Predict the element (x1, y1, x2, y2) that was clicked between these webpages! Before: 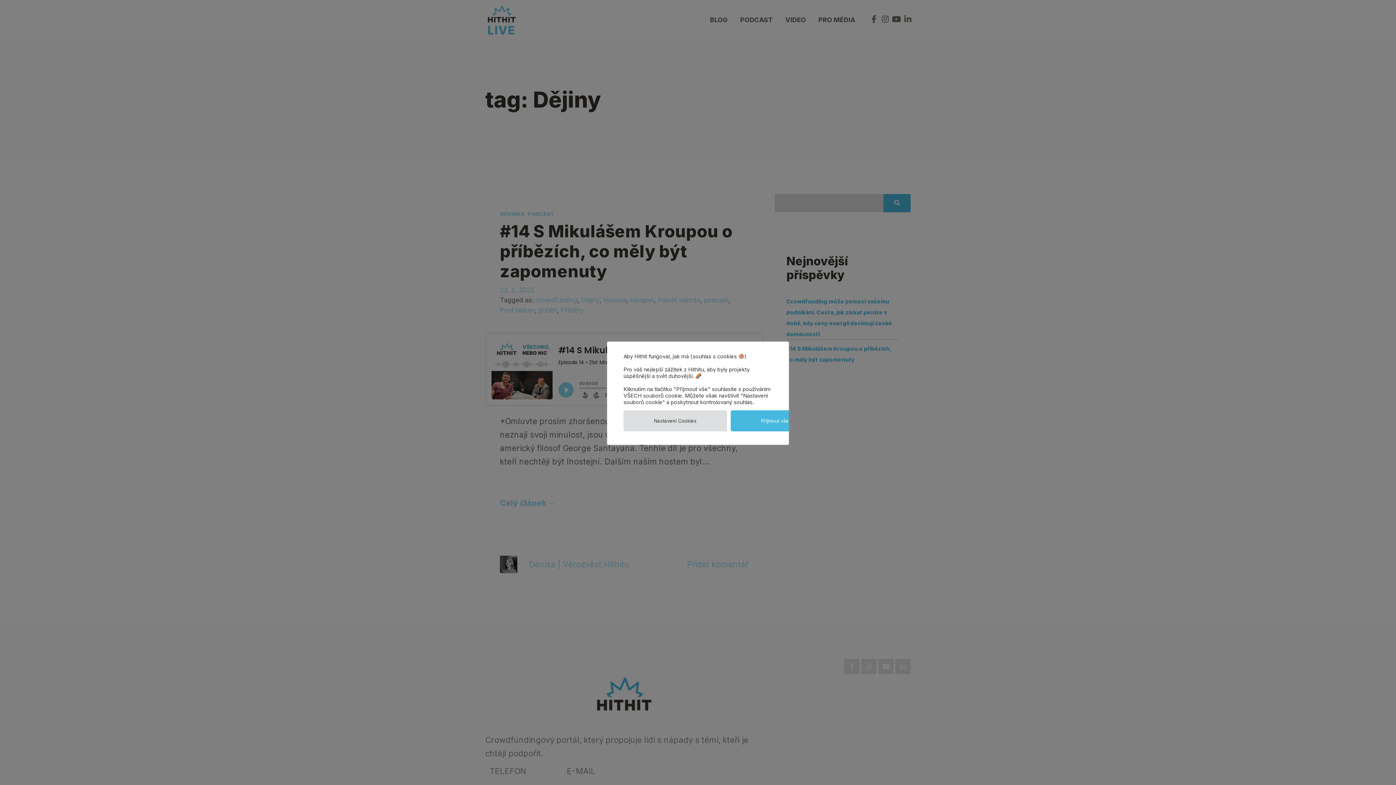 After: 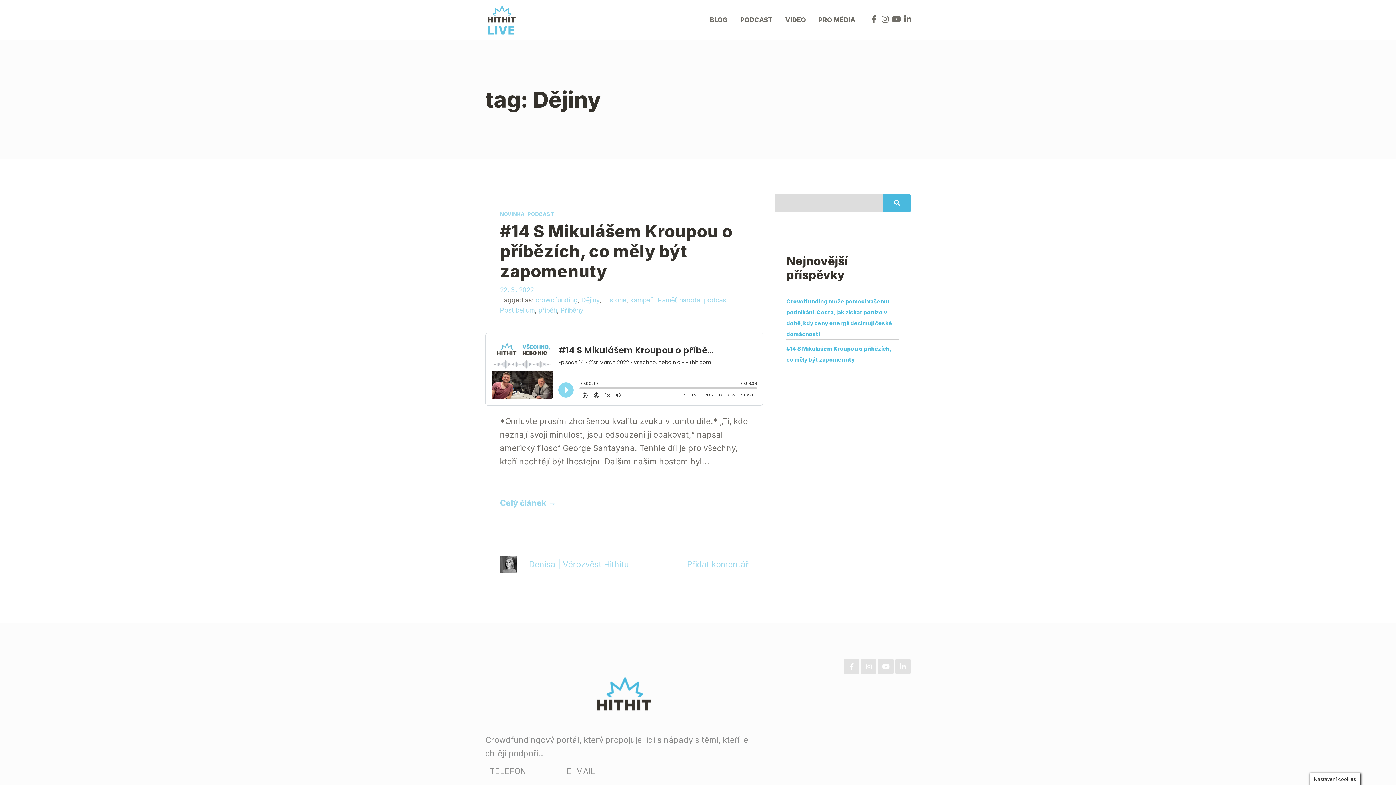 Action: label: Přijmout vše bbox: (730, 410, 819, 431)